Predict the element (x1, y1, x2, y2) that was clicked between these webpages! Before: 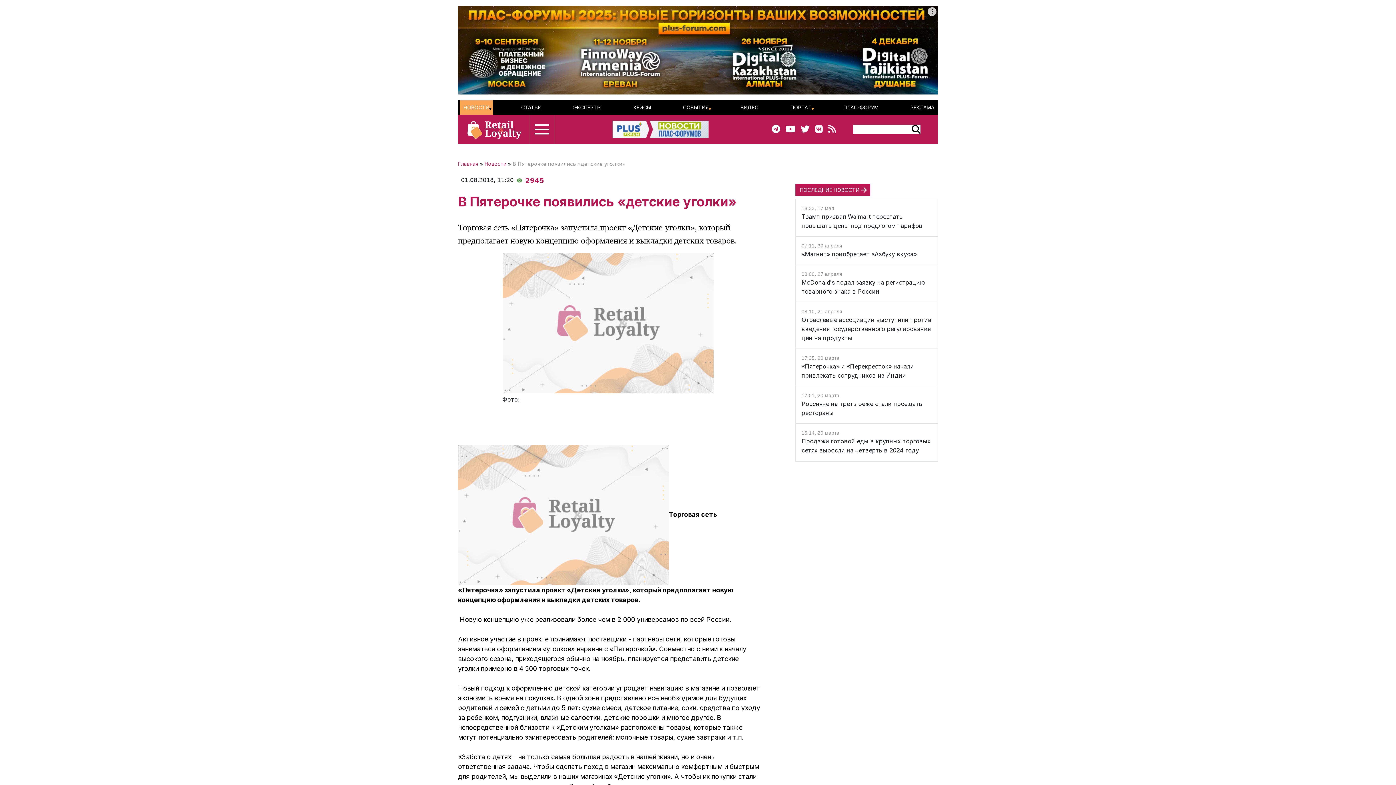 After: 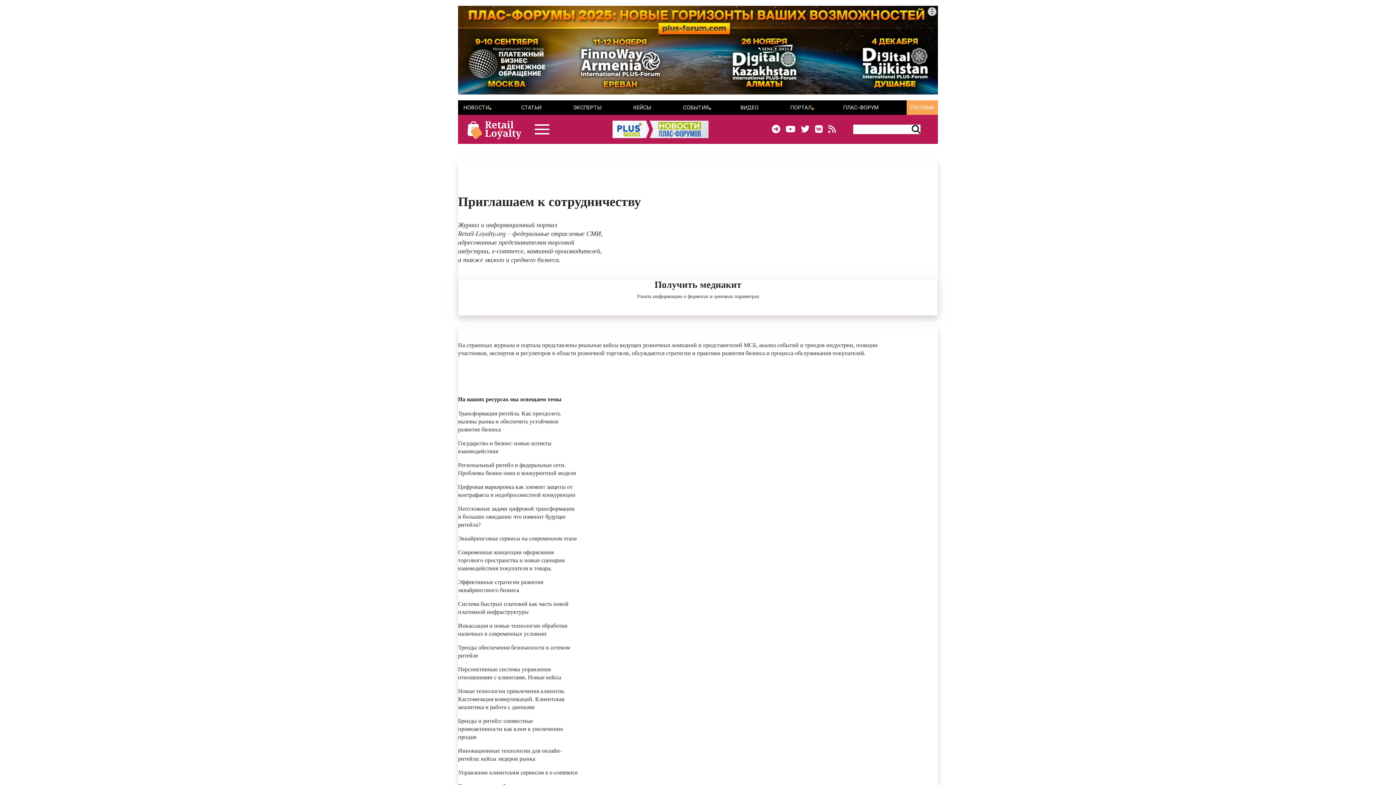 Action: bbox: (910, 100, 934, 115) label: РЕКЛАМА